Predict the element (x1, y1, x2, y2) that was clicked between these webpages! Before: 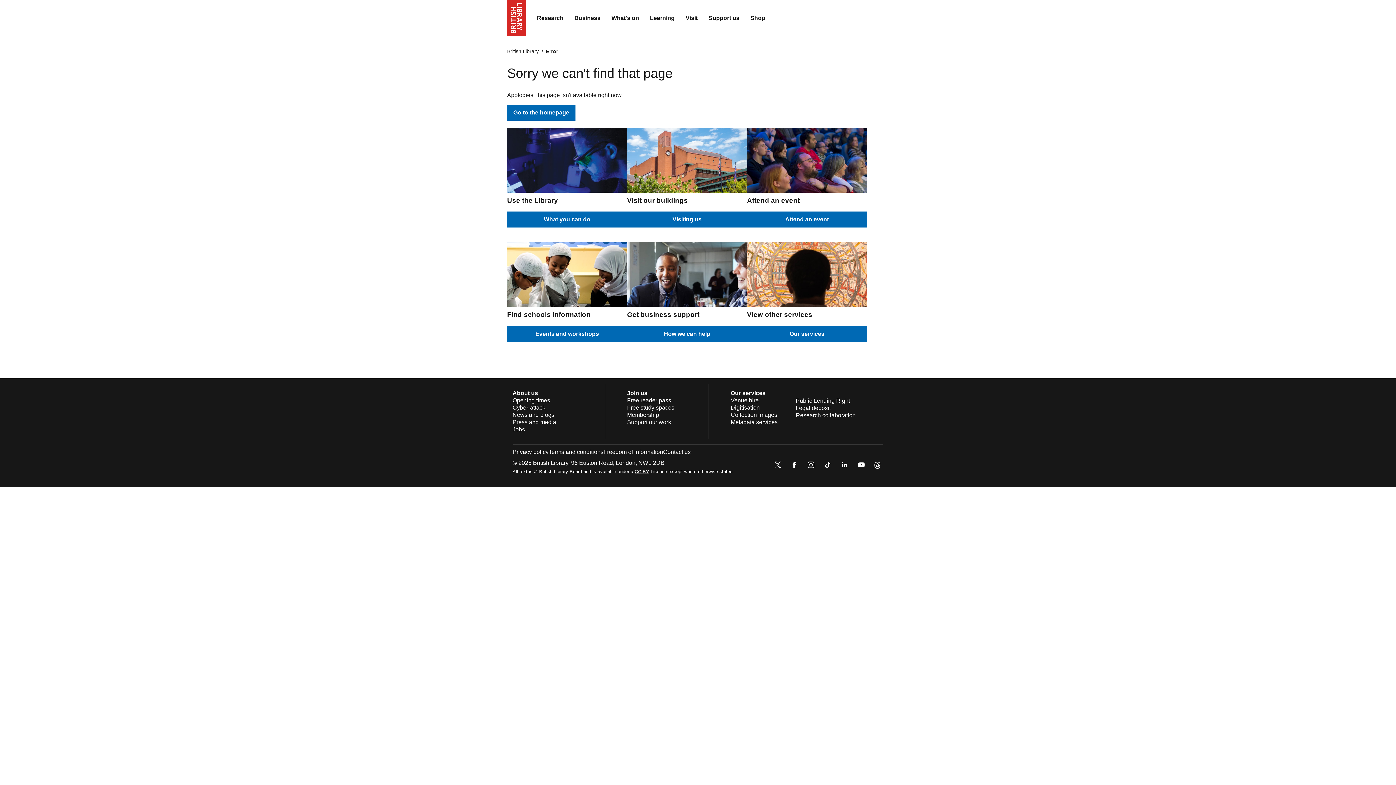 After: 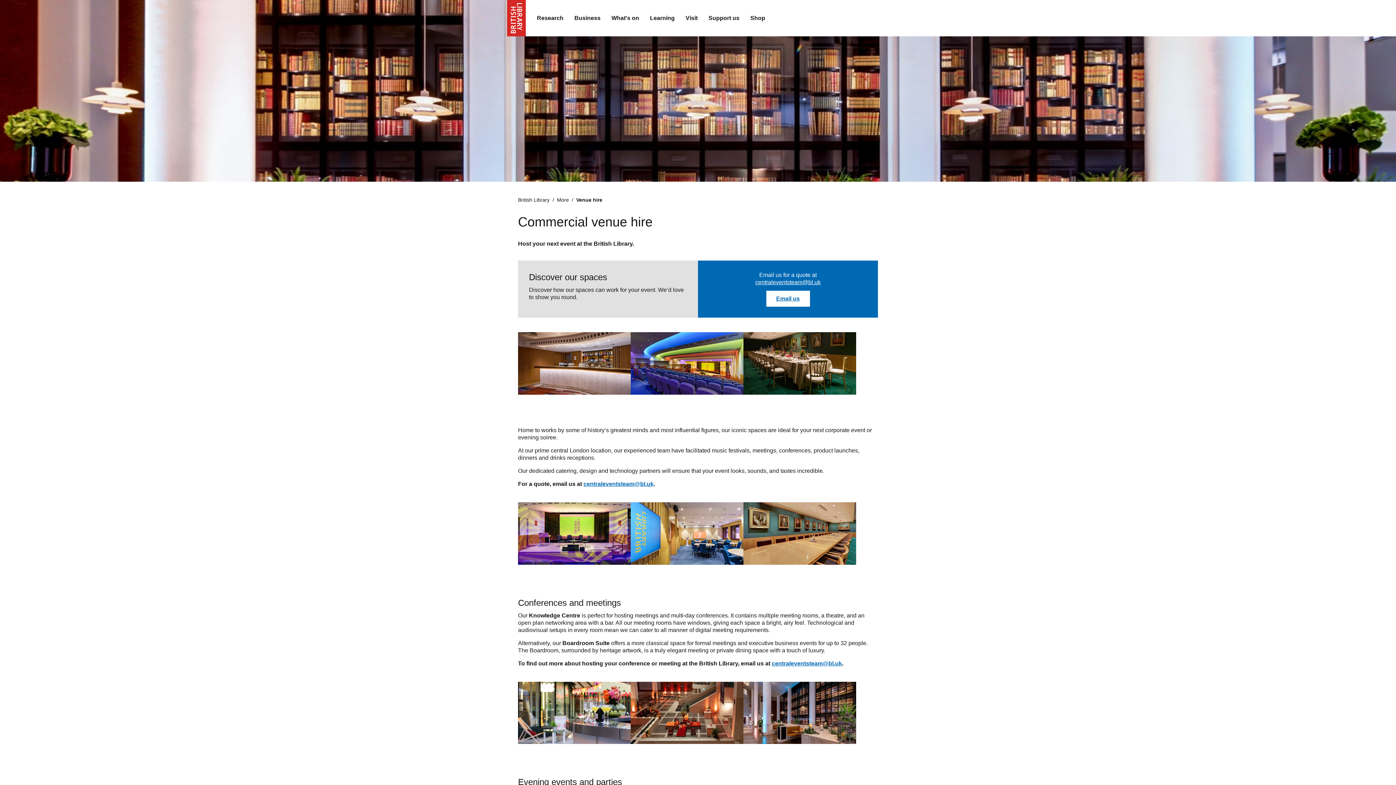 Action: label: Venue hire bbox: (730, 397, 758, 403)